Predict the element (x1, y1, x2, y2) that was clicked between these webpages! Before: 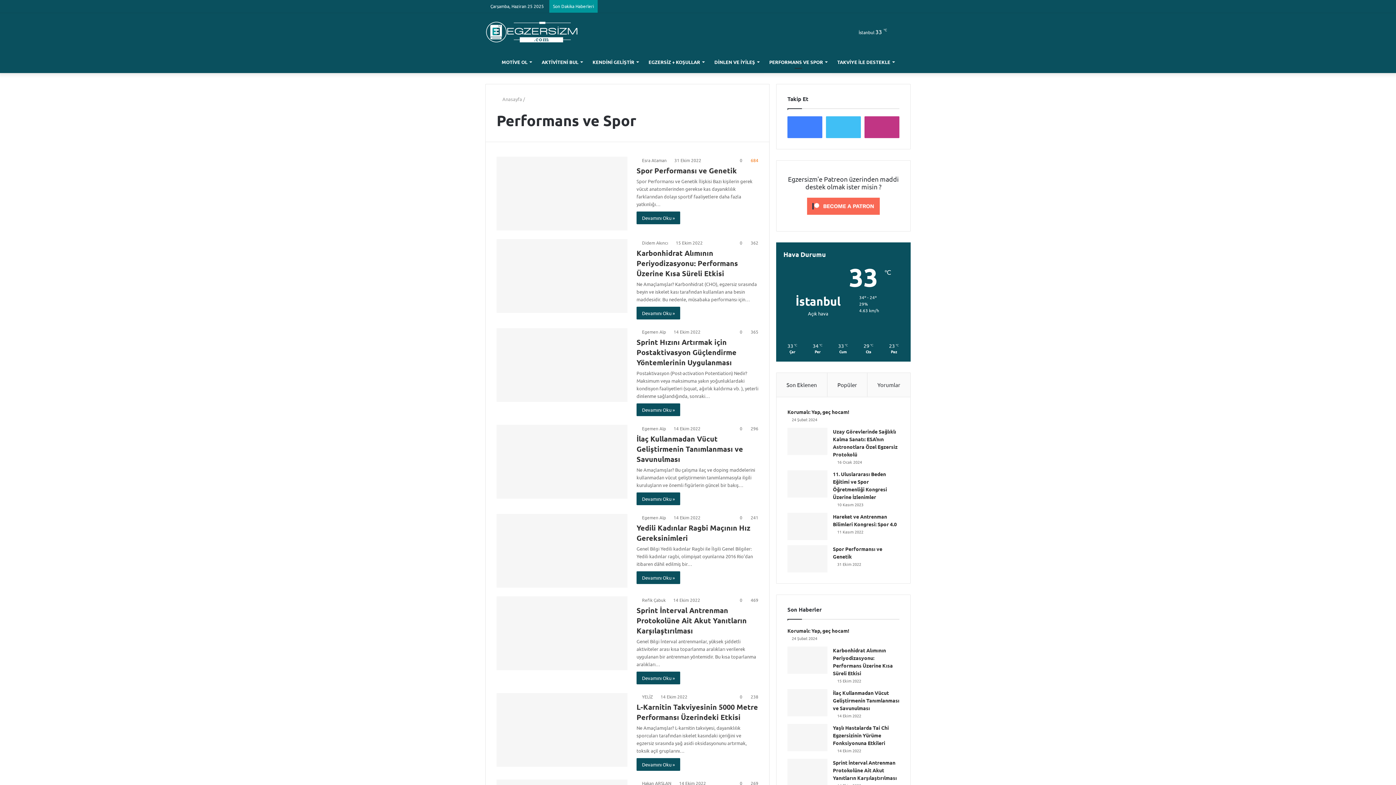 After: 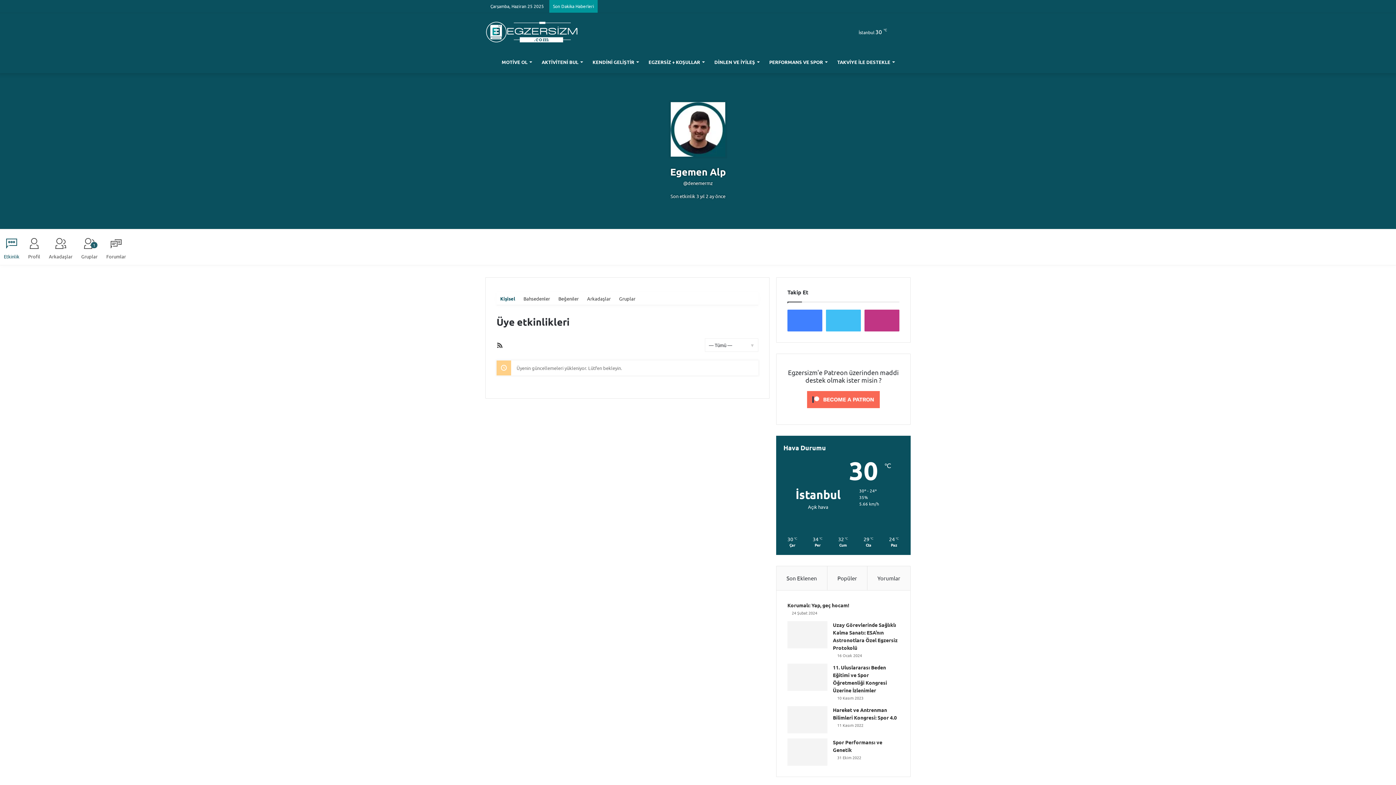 Action: bbox: (636, 329, 666, 334) label: Egemen Alp